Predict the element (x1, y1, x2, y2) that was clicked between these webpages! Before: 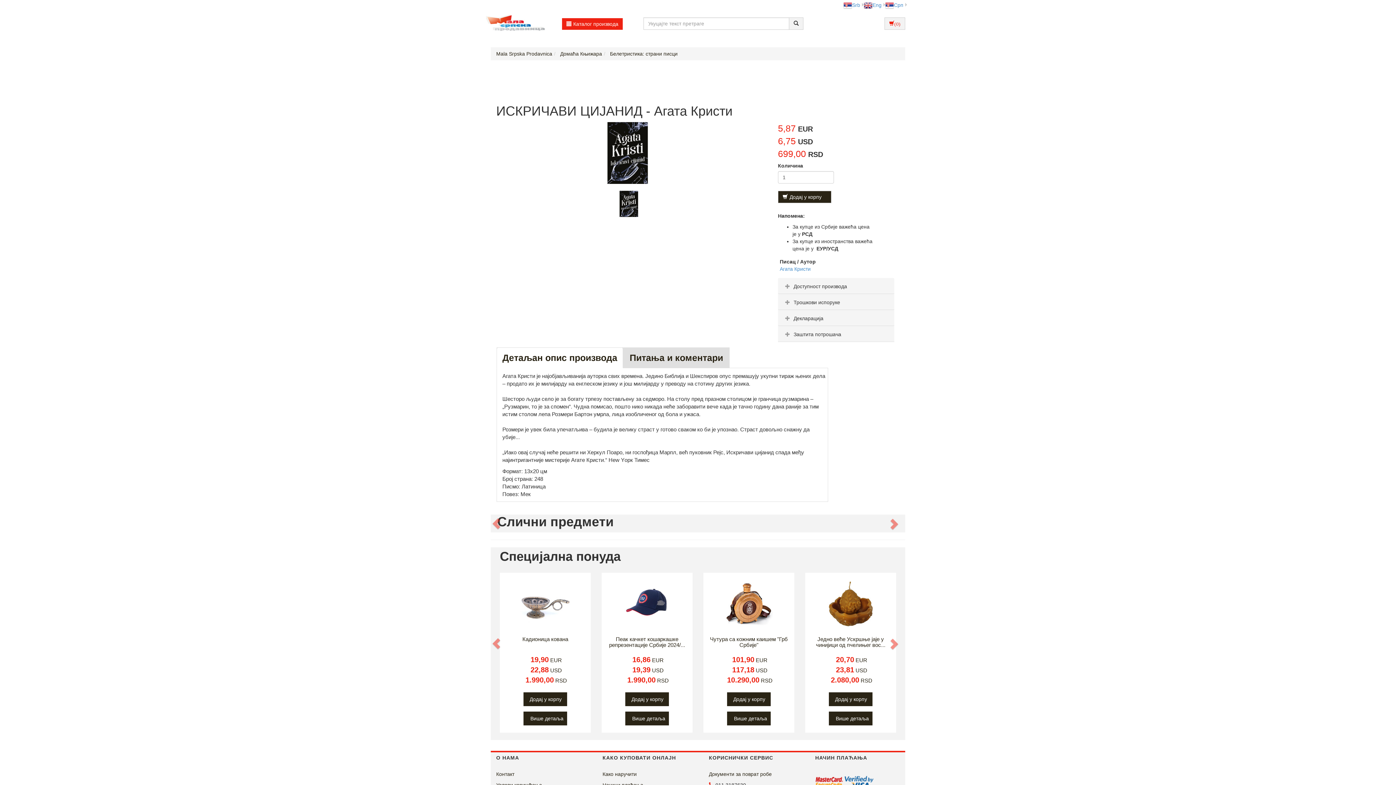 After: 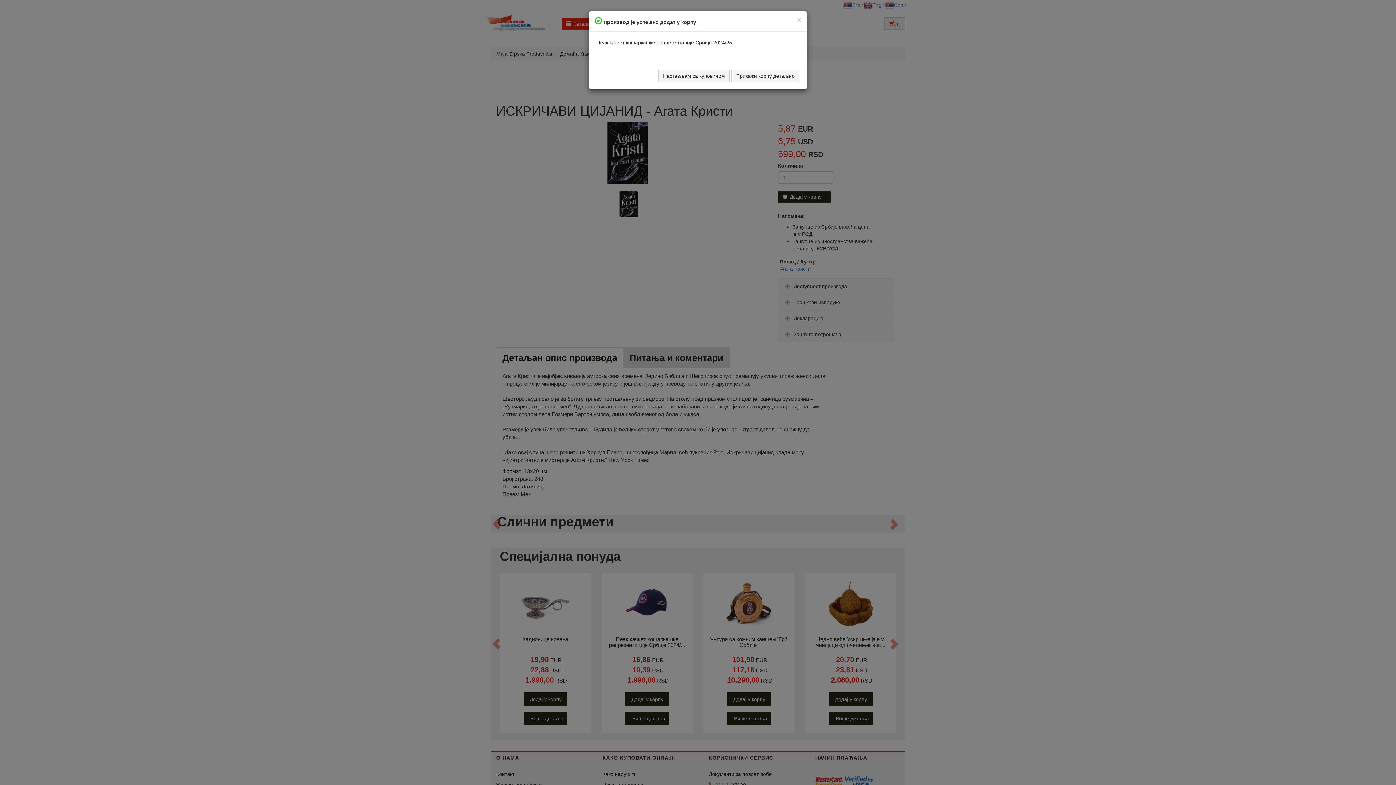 Action: bbox: (625, 692, 669, 706) label: Додај у корпу